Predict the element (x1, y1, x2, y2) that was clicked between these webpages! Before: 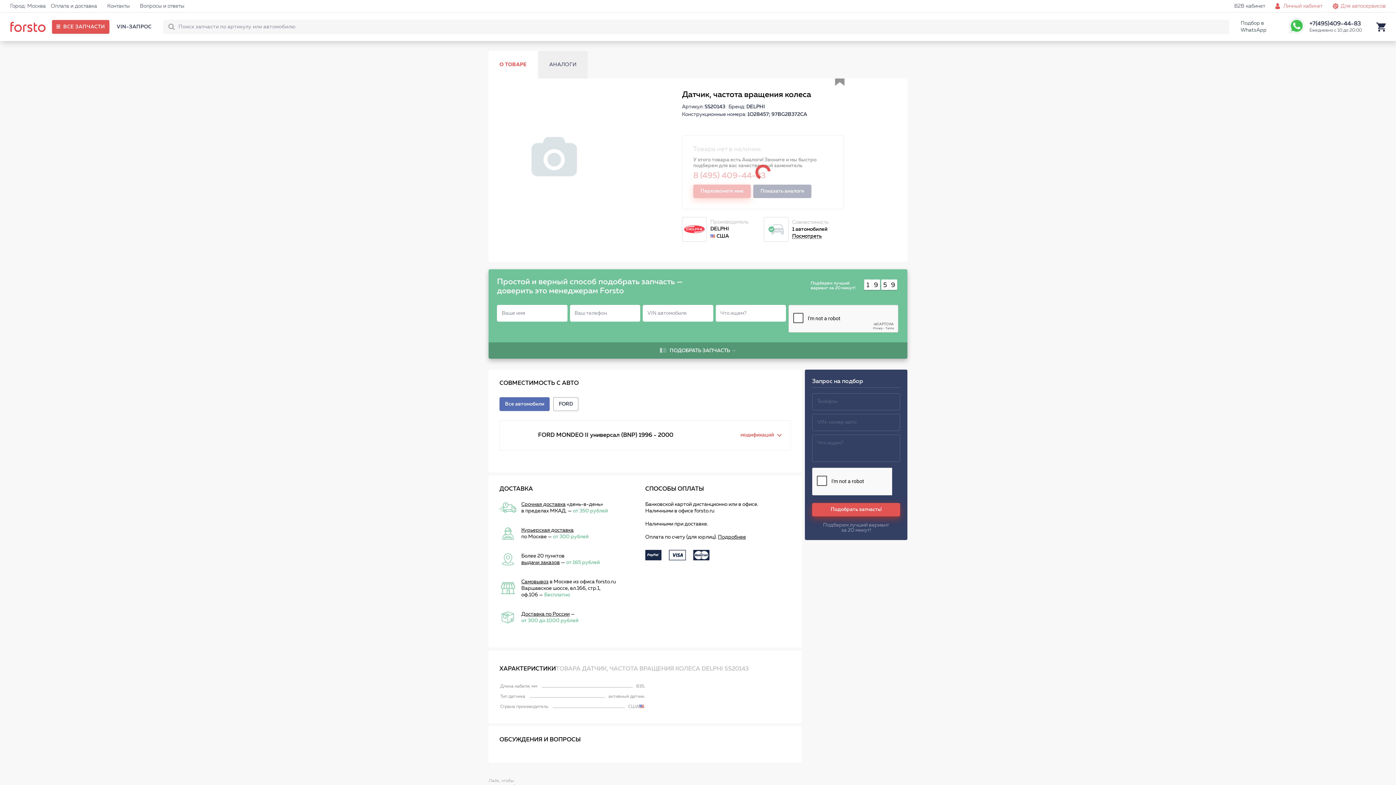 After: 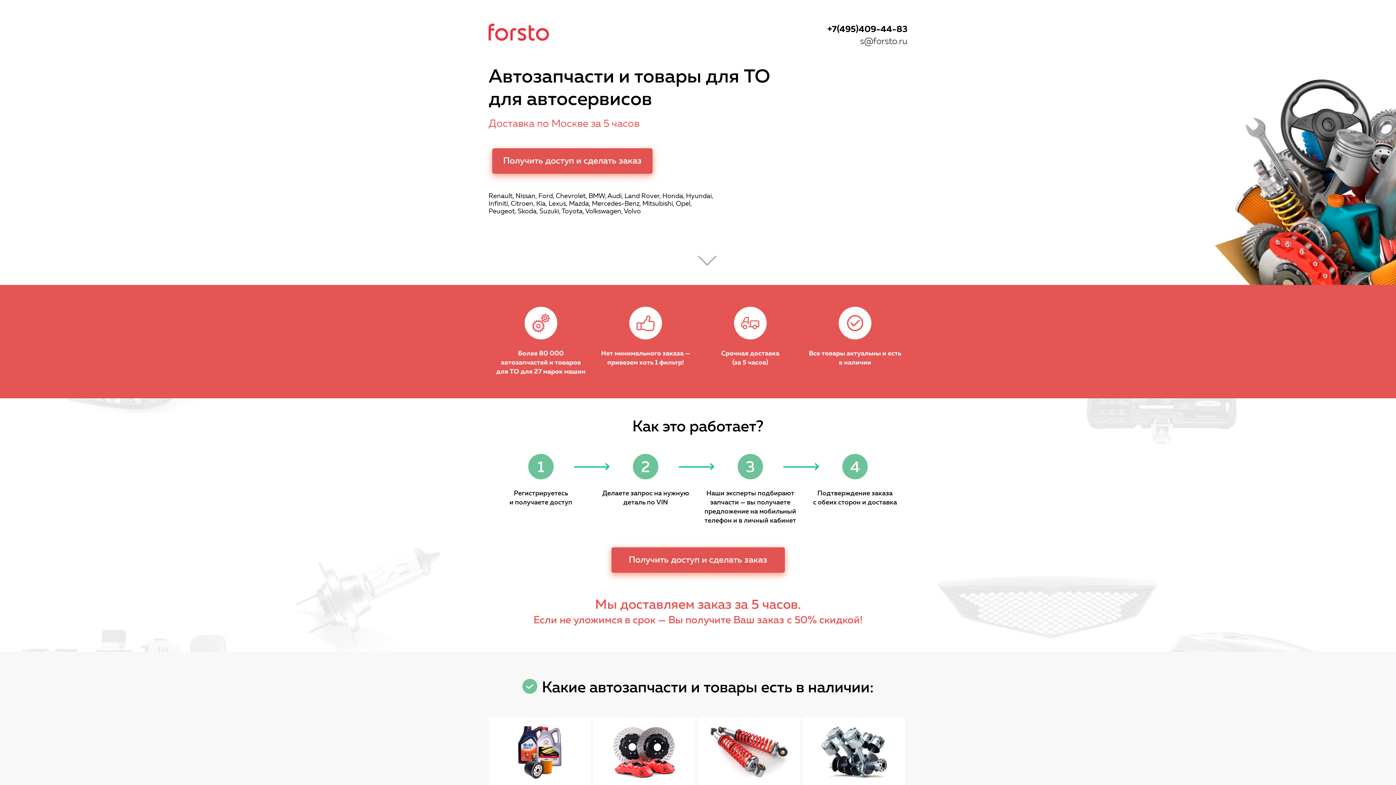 Action: label: Для автосервисов bbox: (1333, 3, 1386, 8)